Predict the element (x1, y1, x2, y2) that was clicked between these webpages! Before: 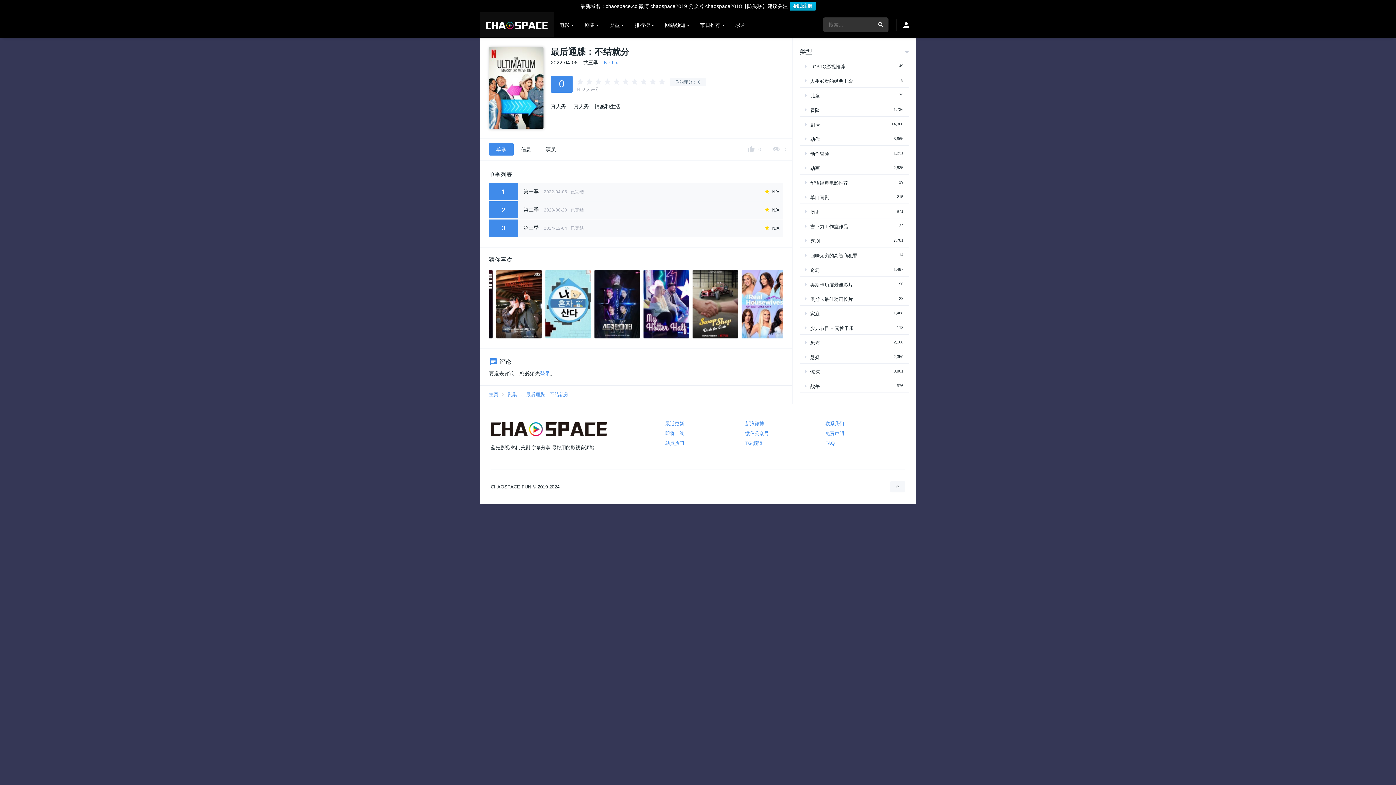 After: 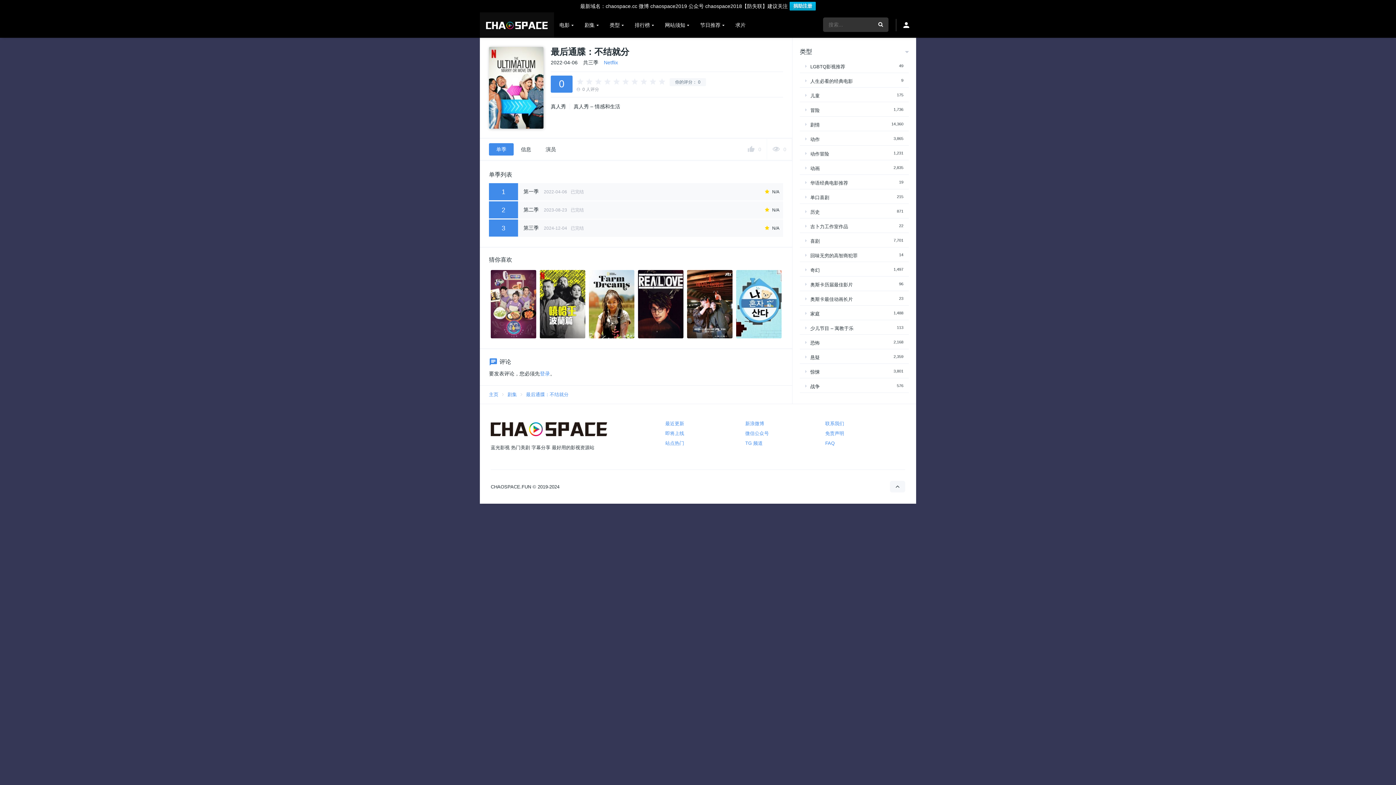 Action: bbox: (489, 143, 513, 155) label: 单季